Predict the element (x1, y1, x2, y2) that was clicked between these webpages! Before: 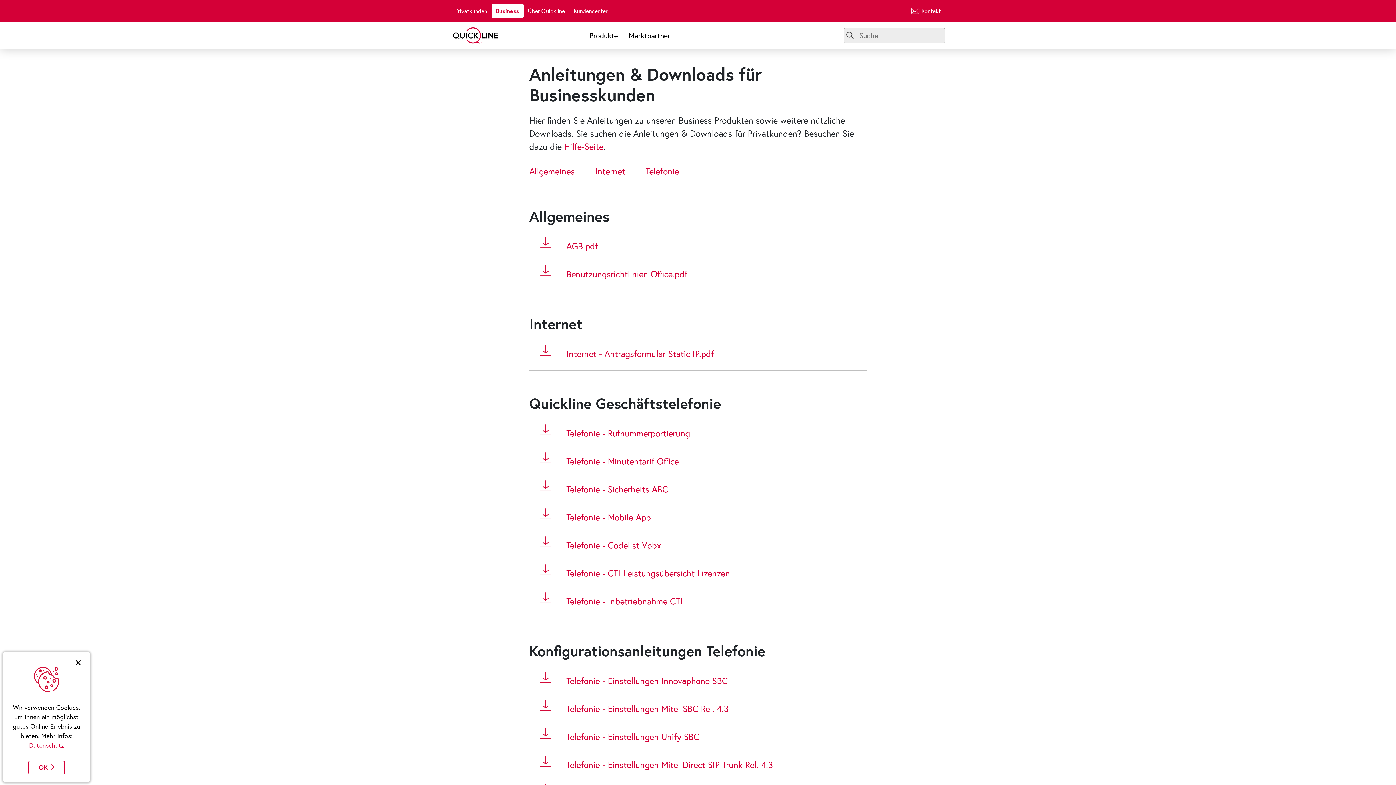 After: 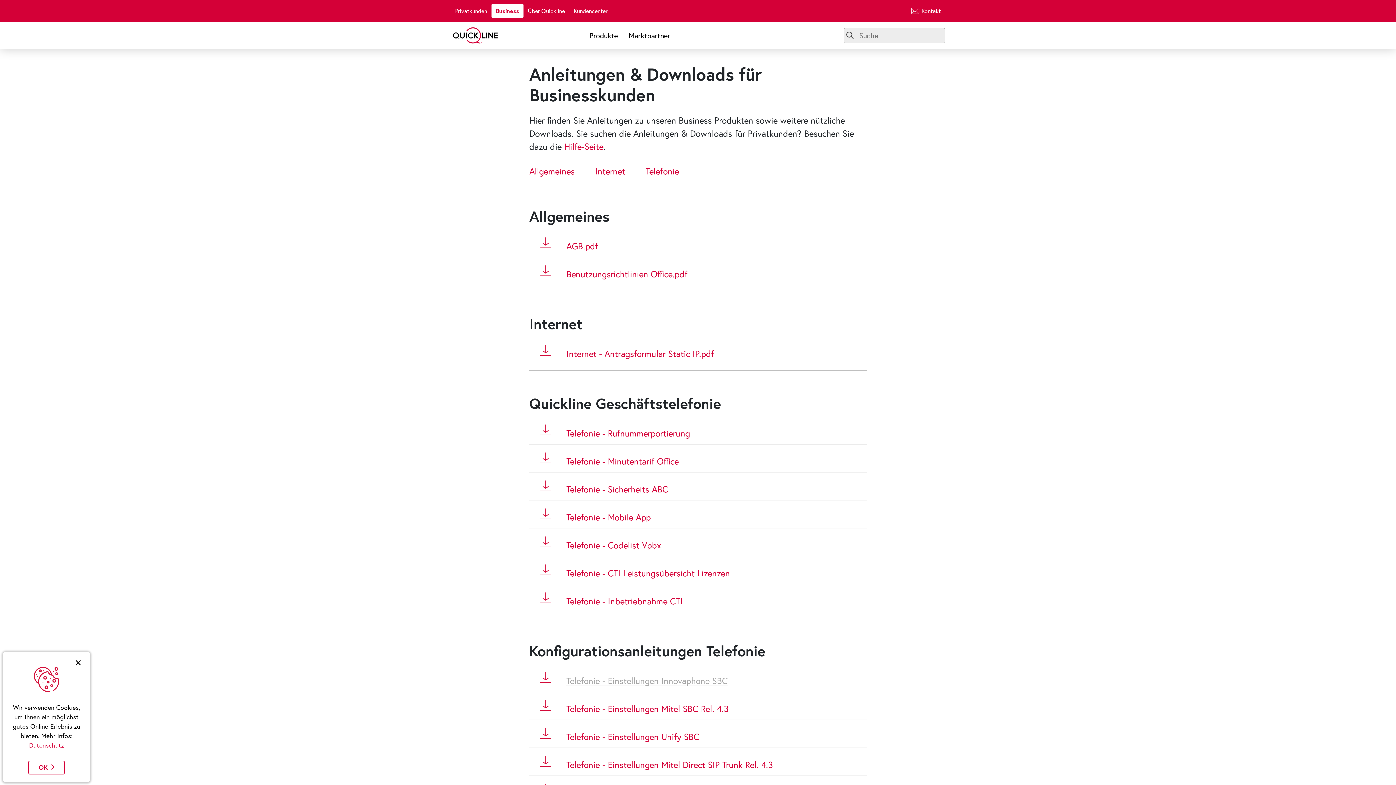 Action: bbox: (566, 675, 728, 686) label: Telefonie - Einstellungen Innovaphone SBC